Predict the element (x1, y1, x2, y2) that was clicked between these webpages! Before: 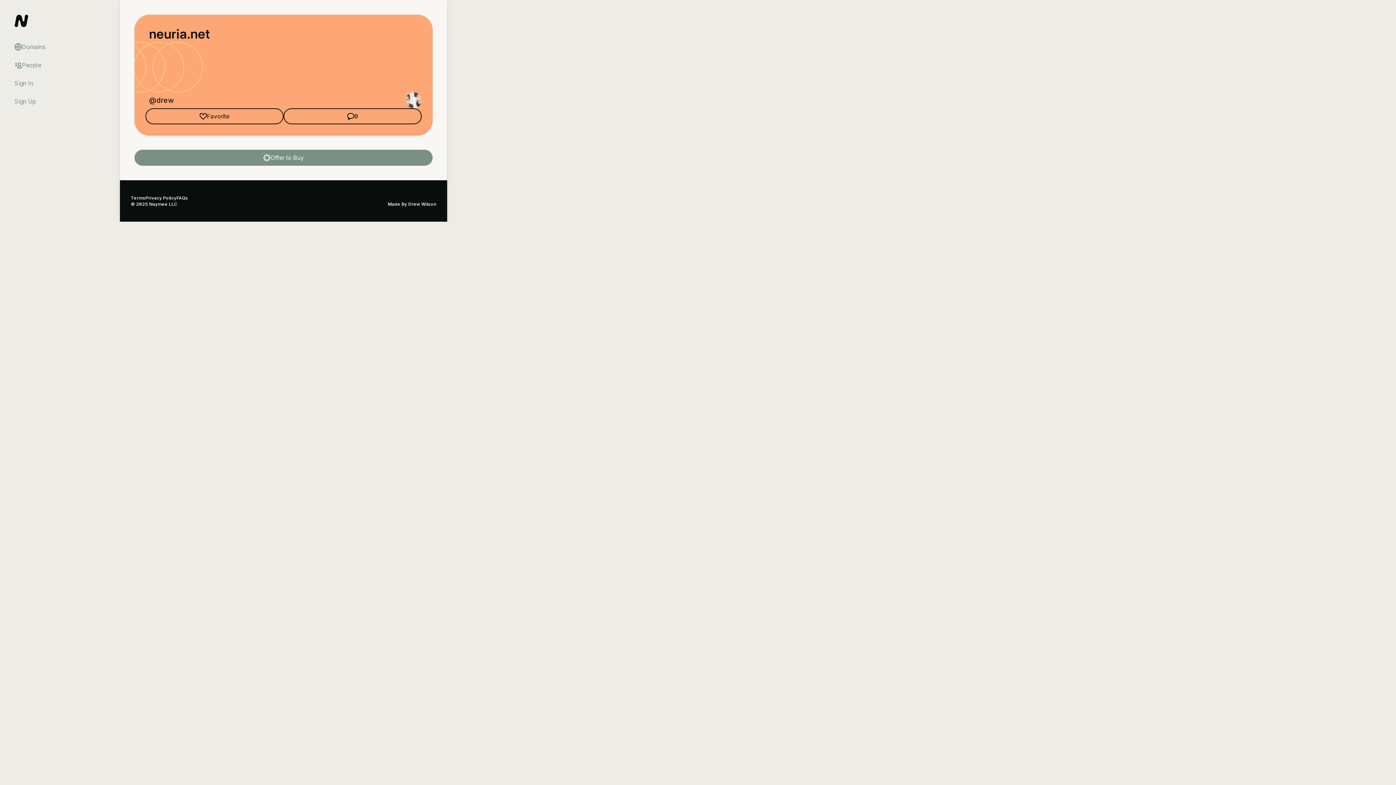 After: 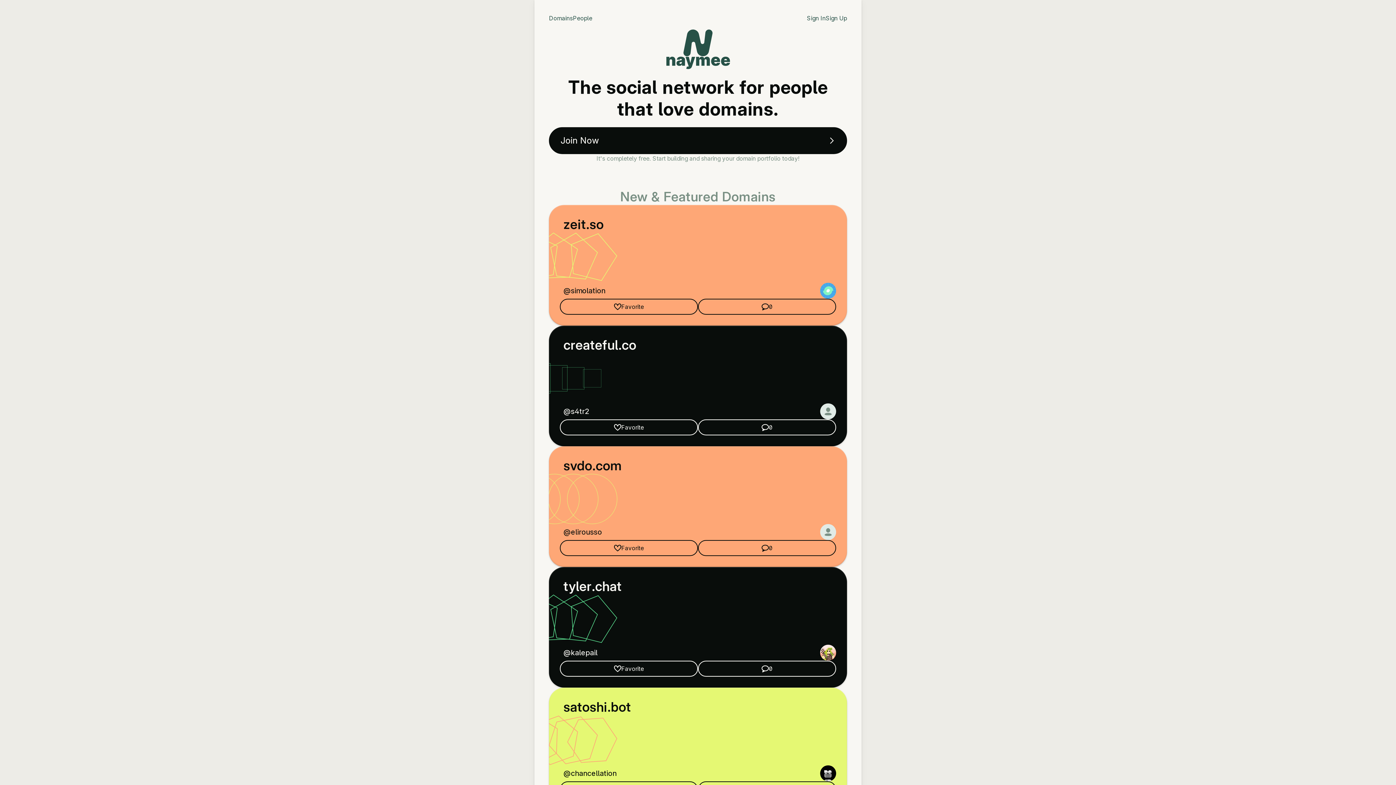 Action: bbox: (7, 10, 112, 32)